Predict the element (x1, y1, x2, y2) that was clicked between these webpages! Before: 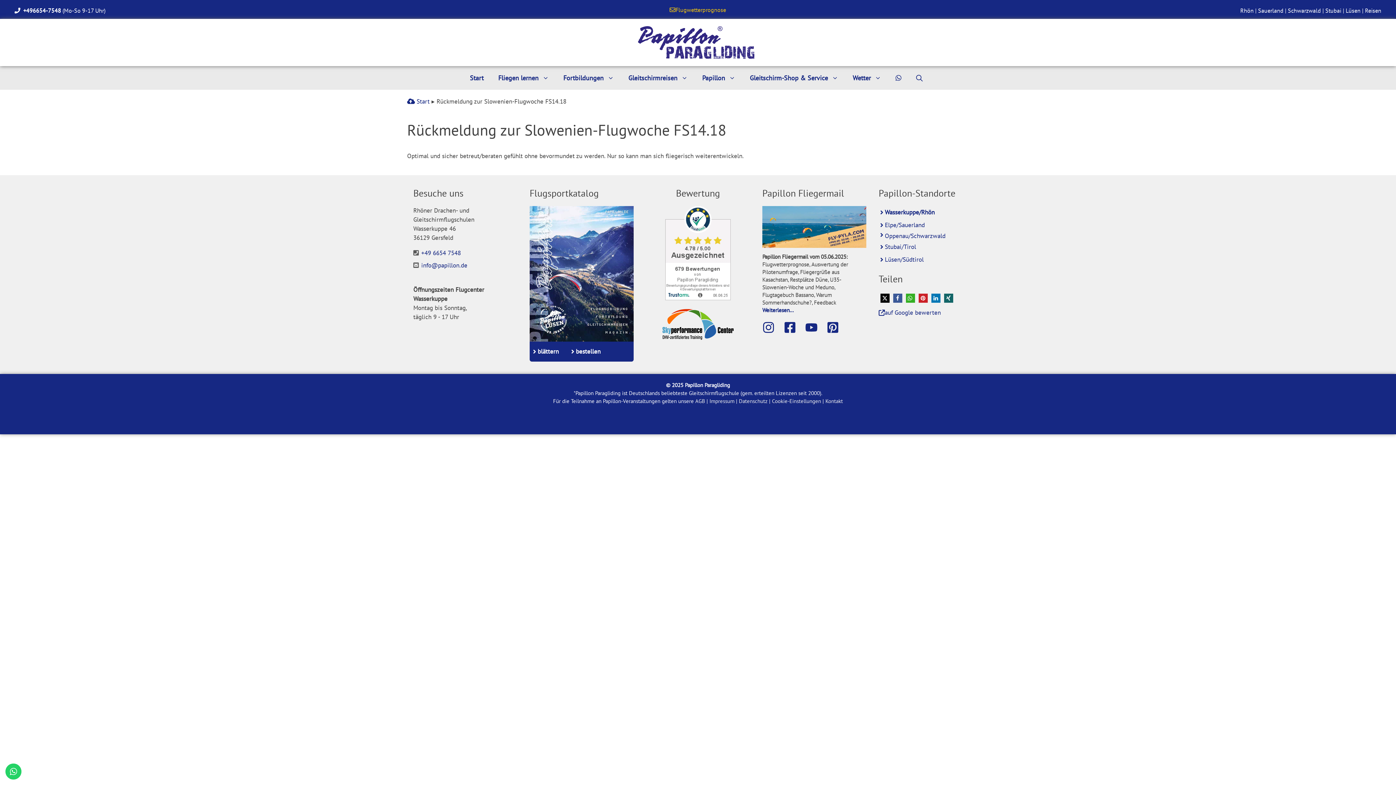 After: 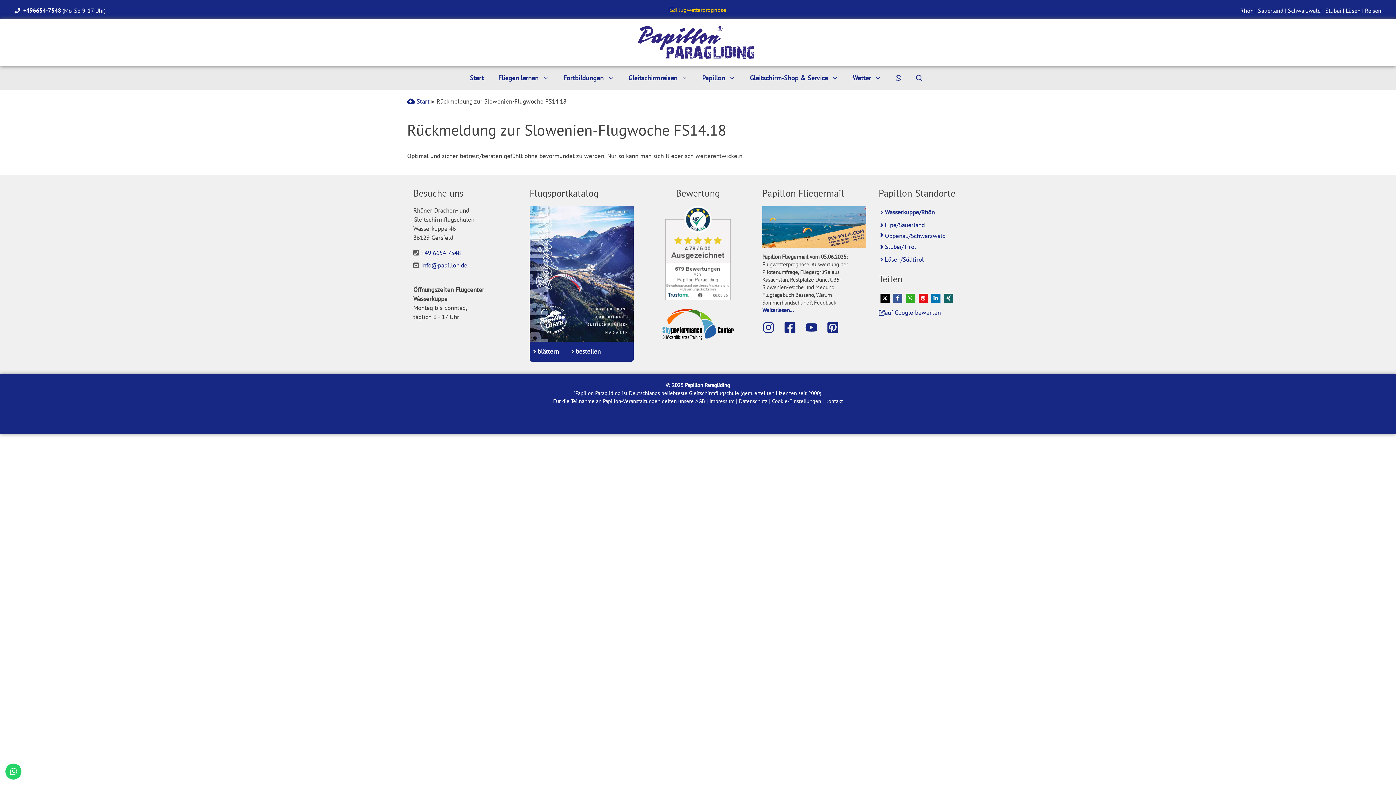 Action: label: Bei Pinterest pinnen bbox: (918, 293, 928, 302)